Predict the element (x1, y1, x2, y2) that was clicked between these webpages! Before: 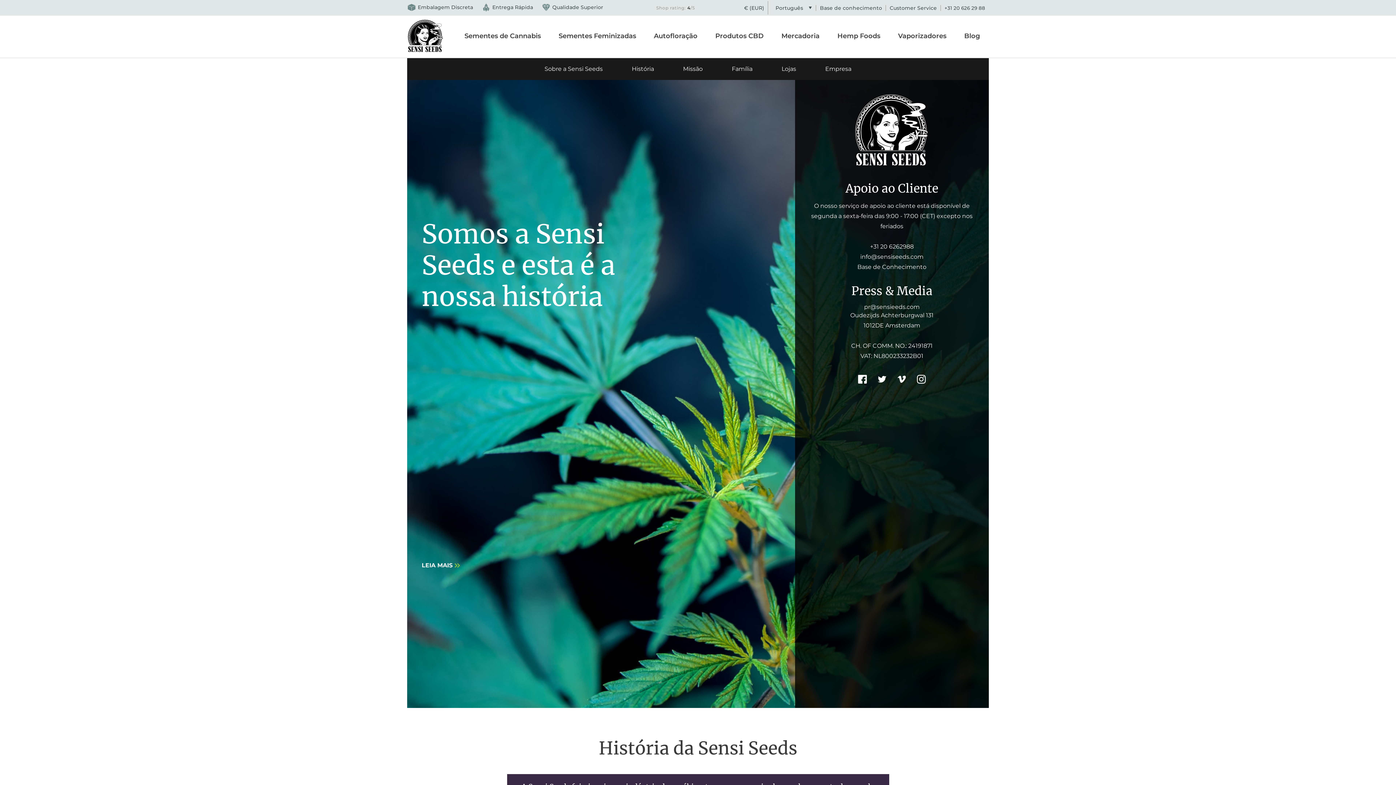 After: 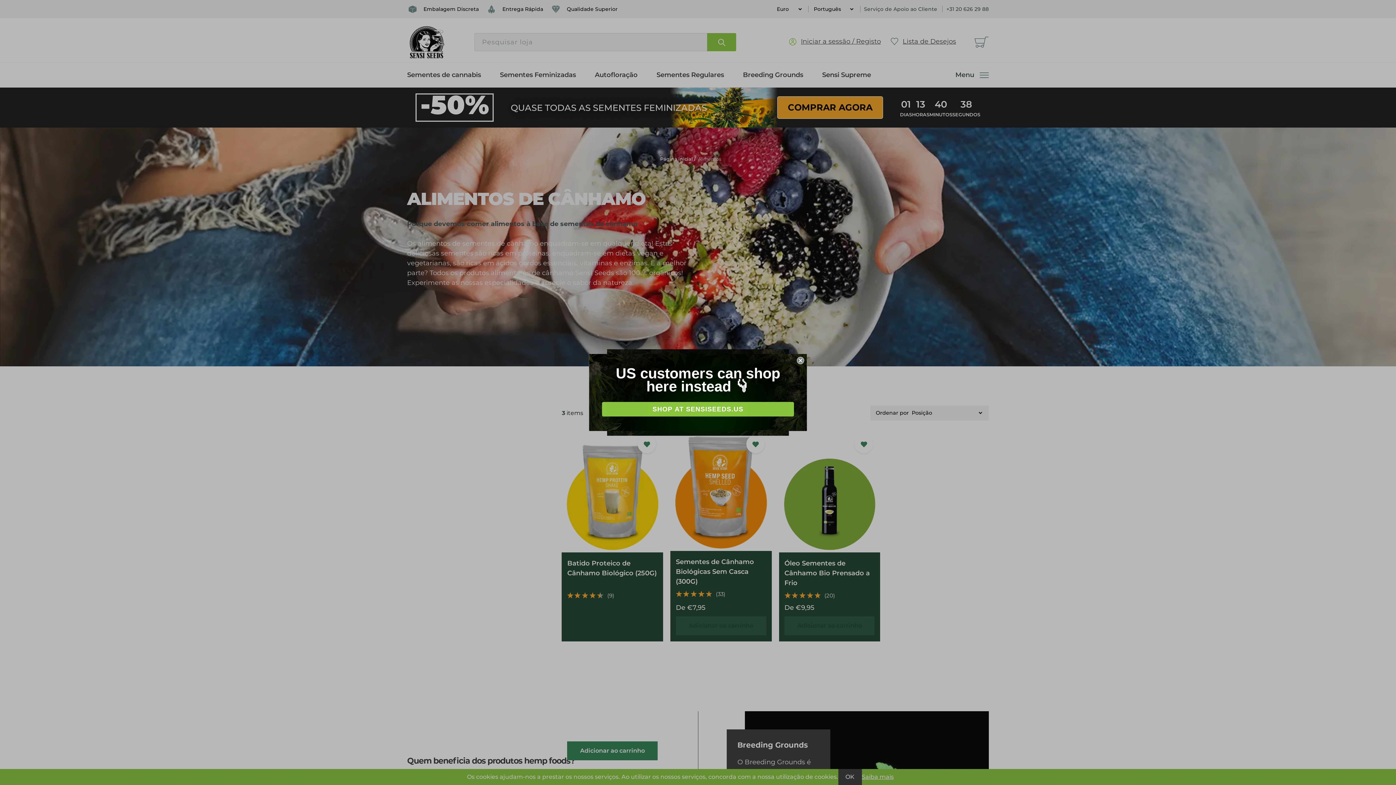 Action: label: Hemp Foods bbox: (837, 32, 880, 40)